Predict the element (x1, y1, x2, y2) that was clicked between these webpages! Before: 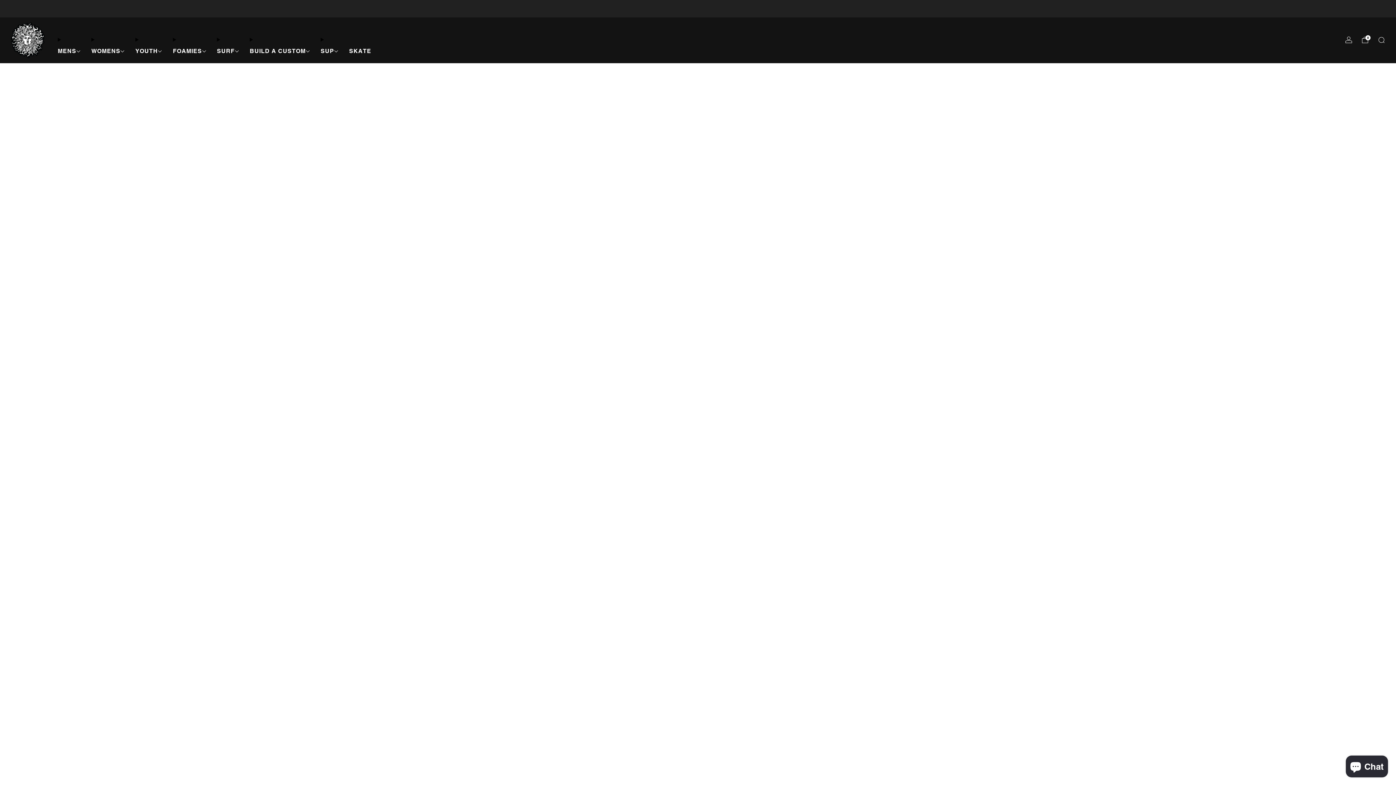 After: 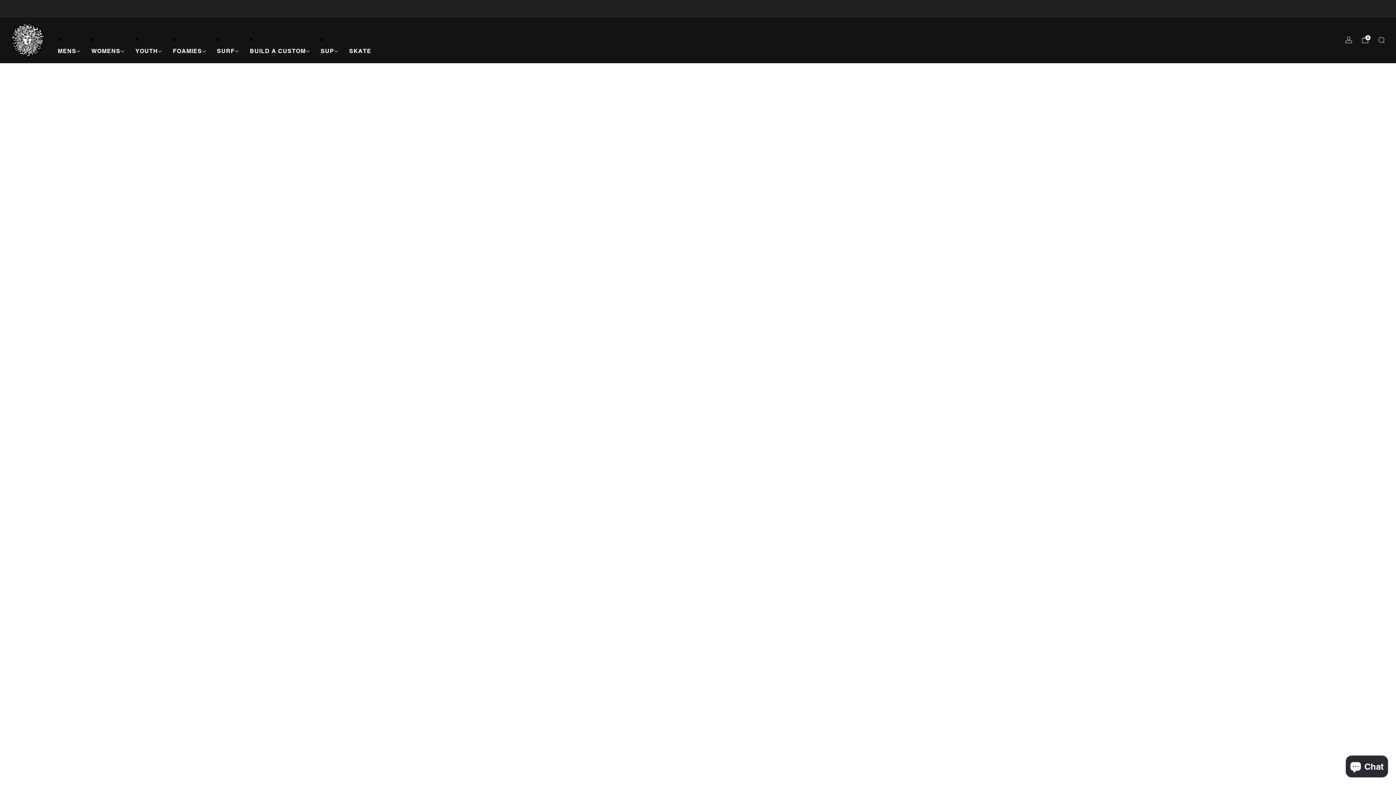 Action: label: BUILD A CUSTOM bbox: (249, 45, 309, 56)